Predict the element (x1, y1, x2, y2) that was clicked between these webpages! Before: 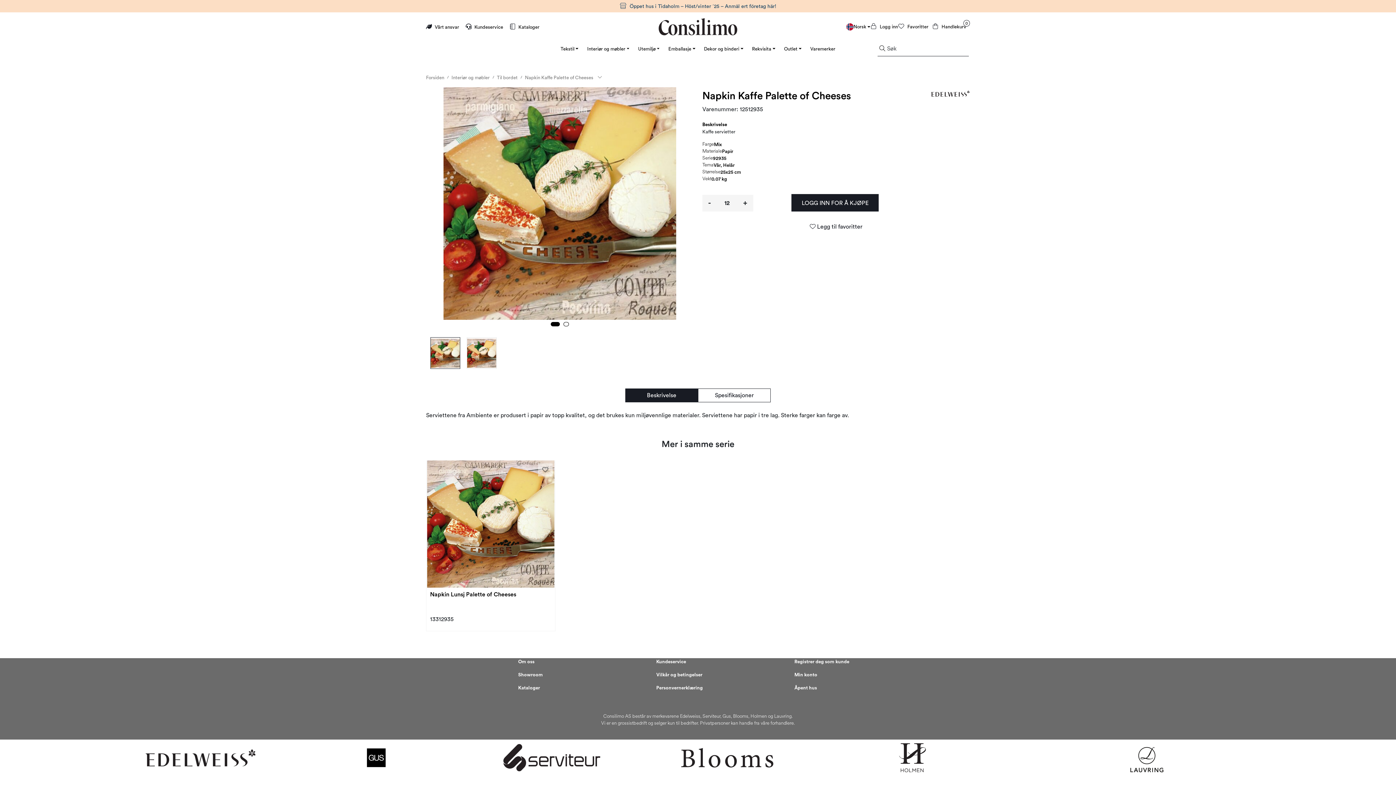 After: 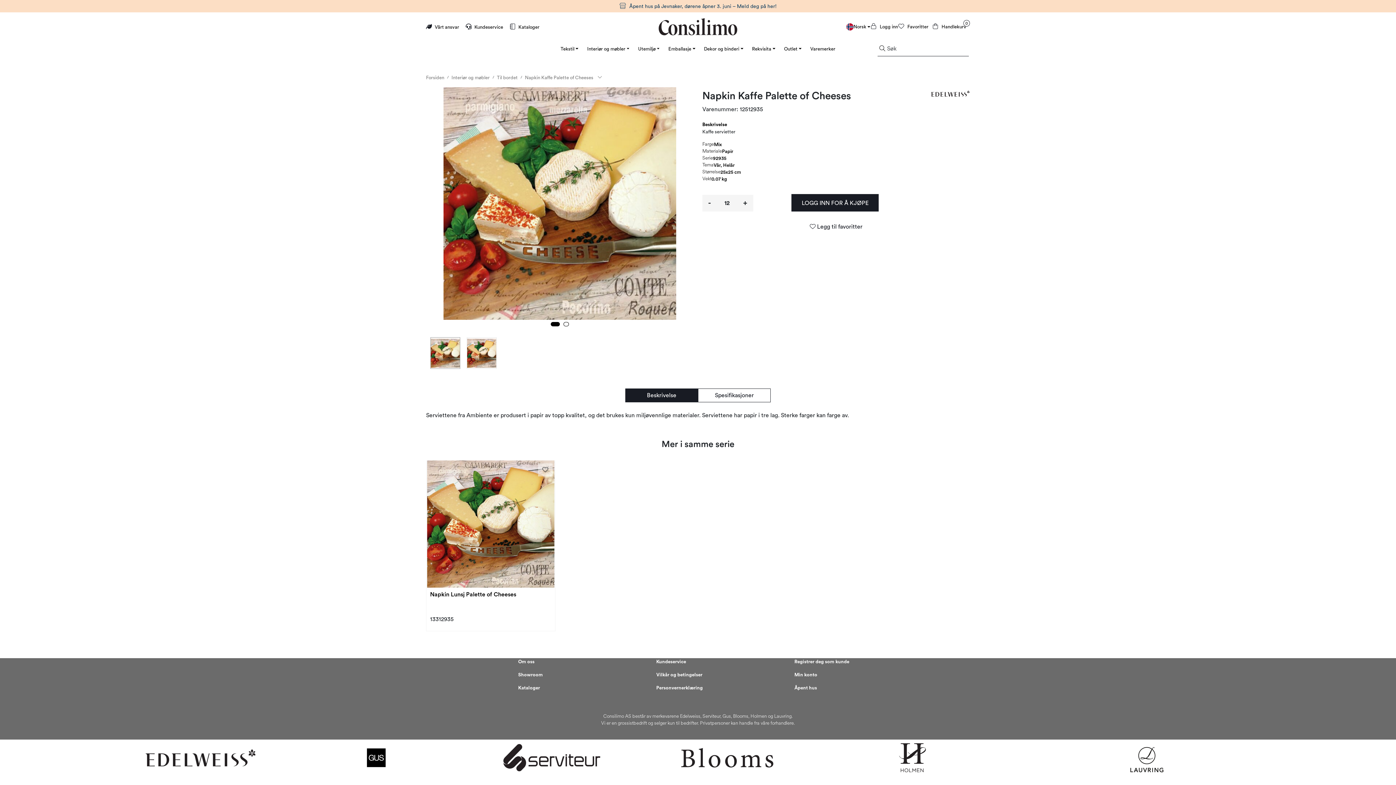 Action: bbox: (430, 337, 460, 369)